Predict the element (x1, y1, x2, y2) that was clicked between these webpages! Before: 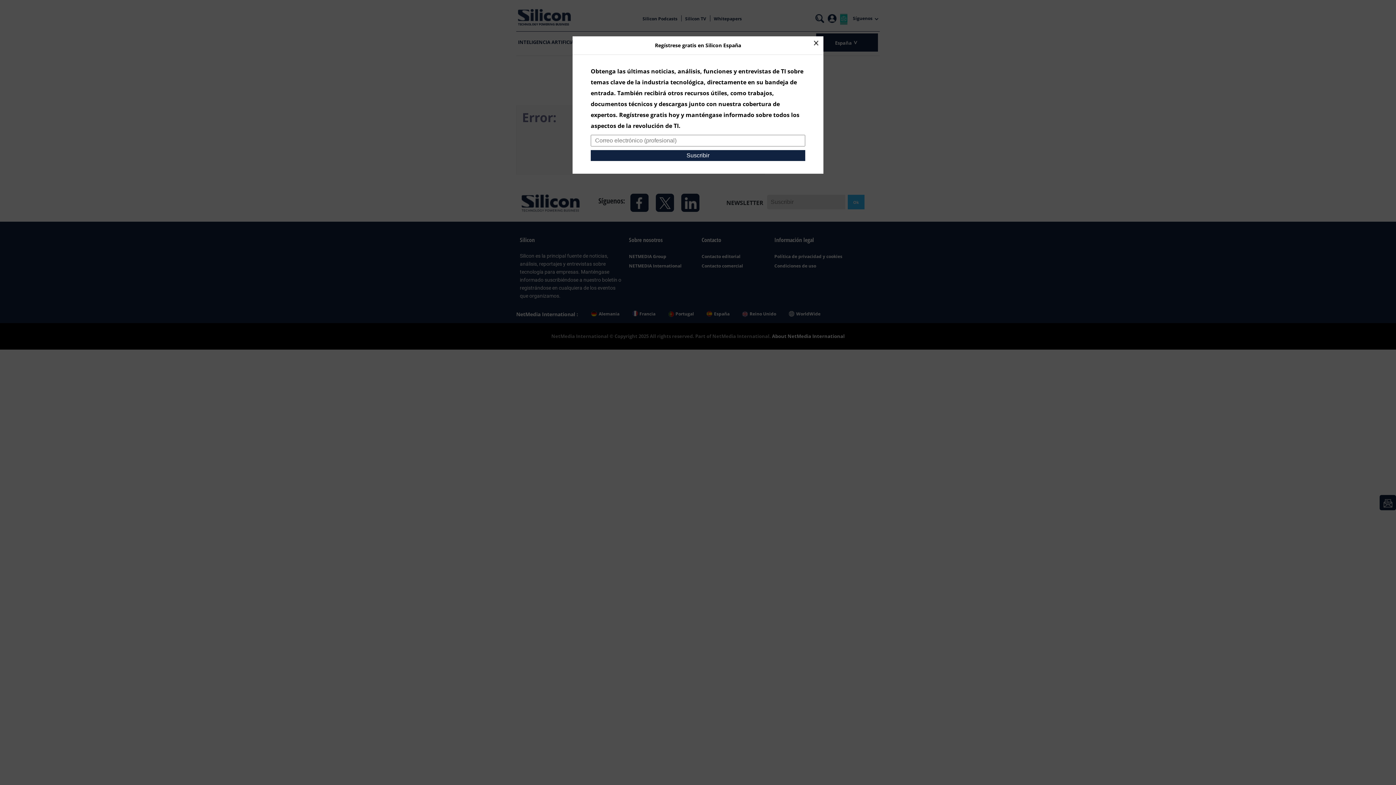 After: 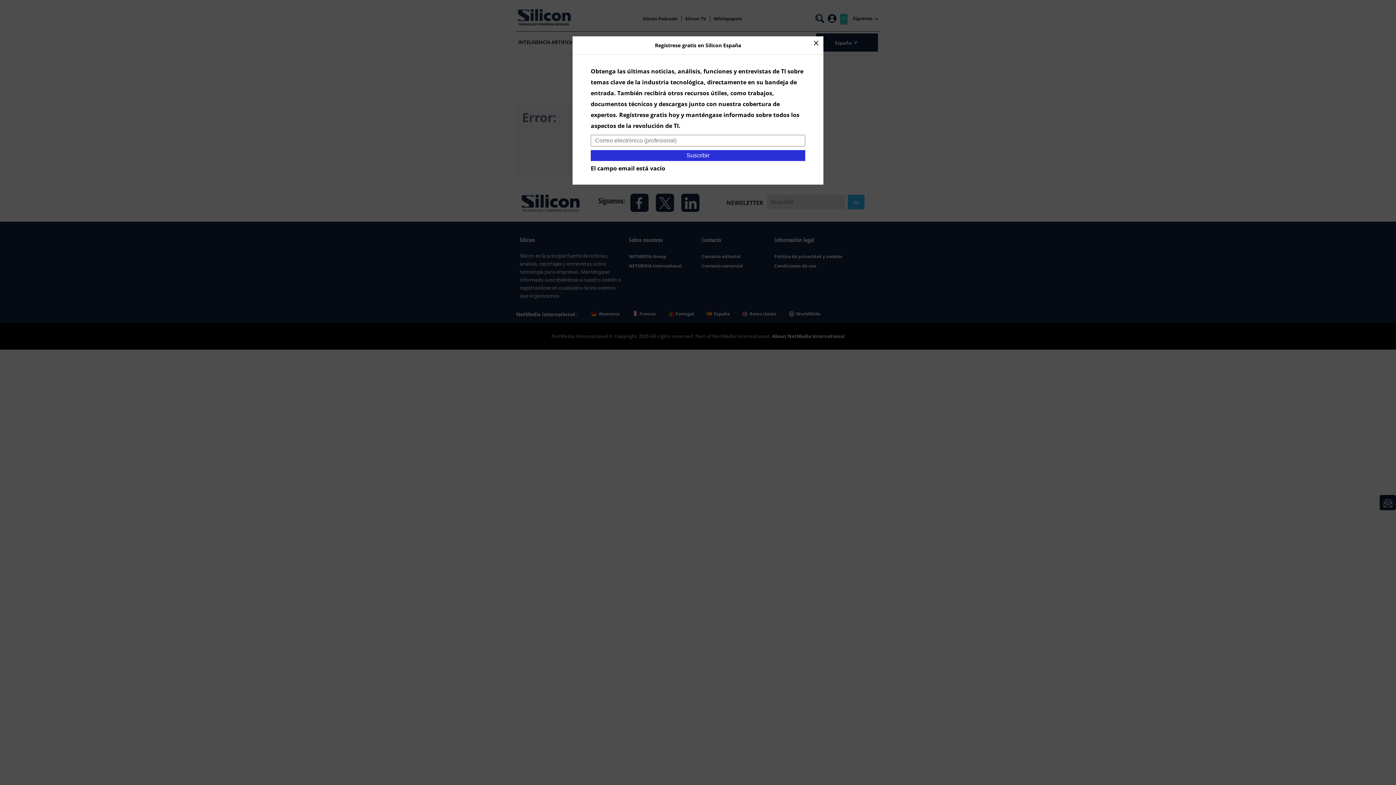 Action: label: Suscribir bbox: (590, 150, 805, 161)